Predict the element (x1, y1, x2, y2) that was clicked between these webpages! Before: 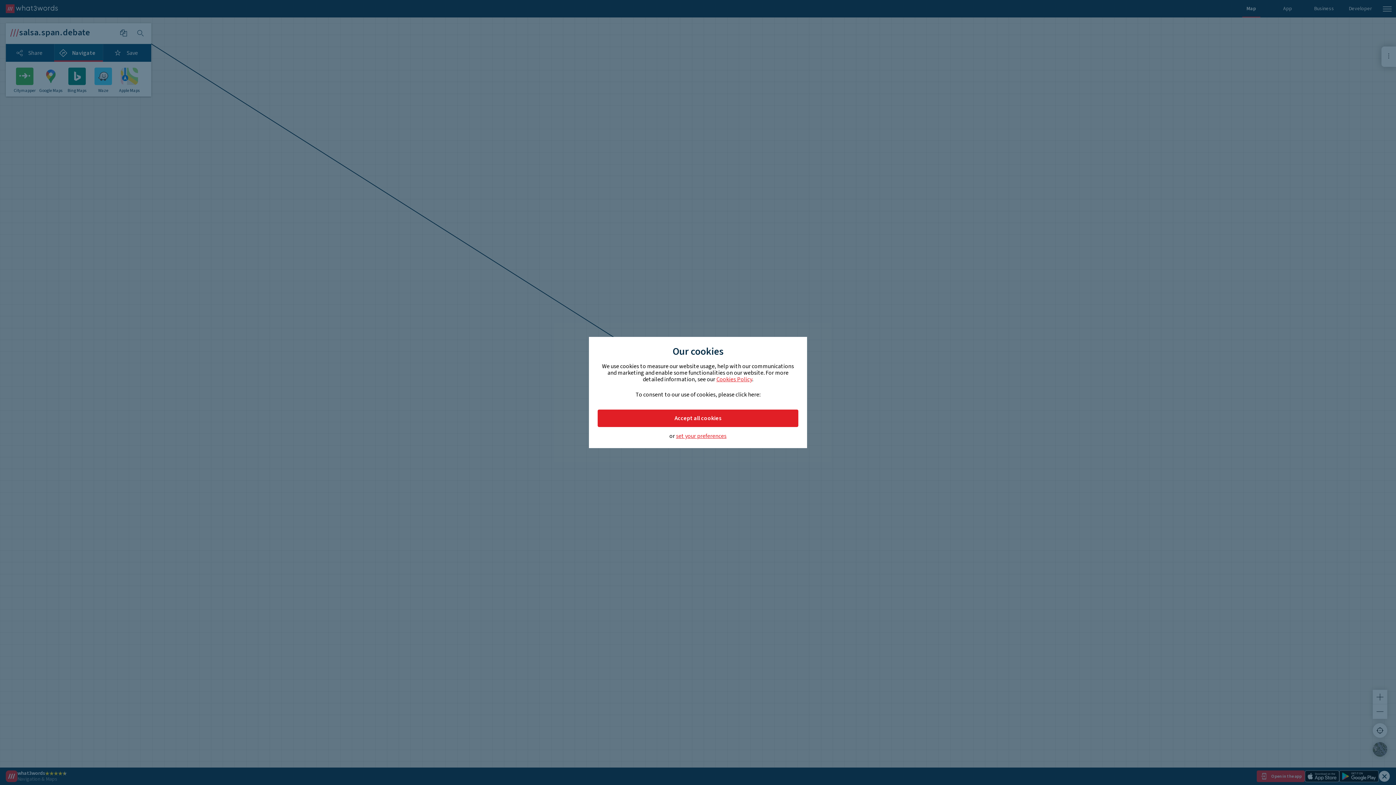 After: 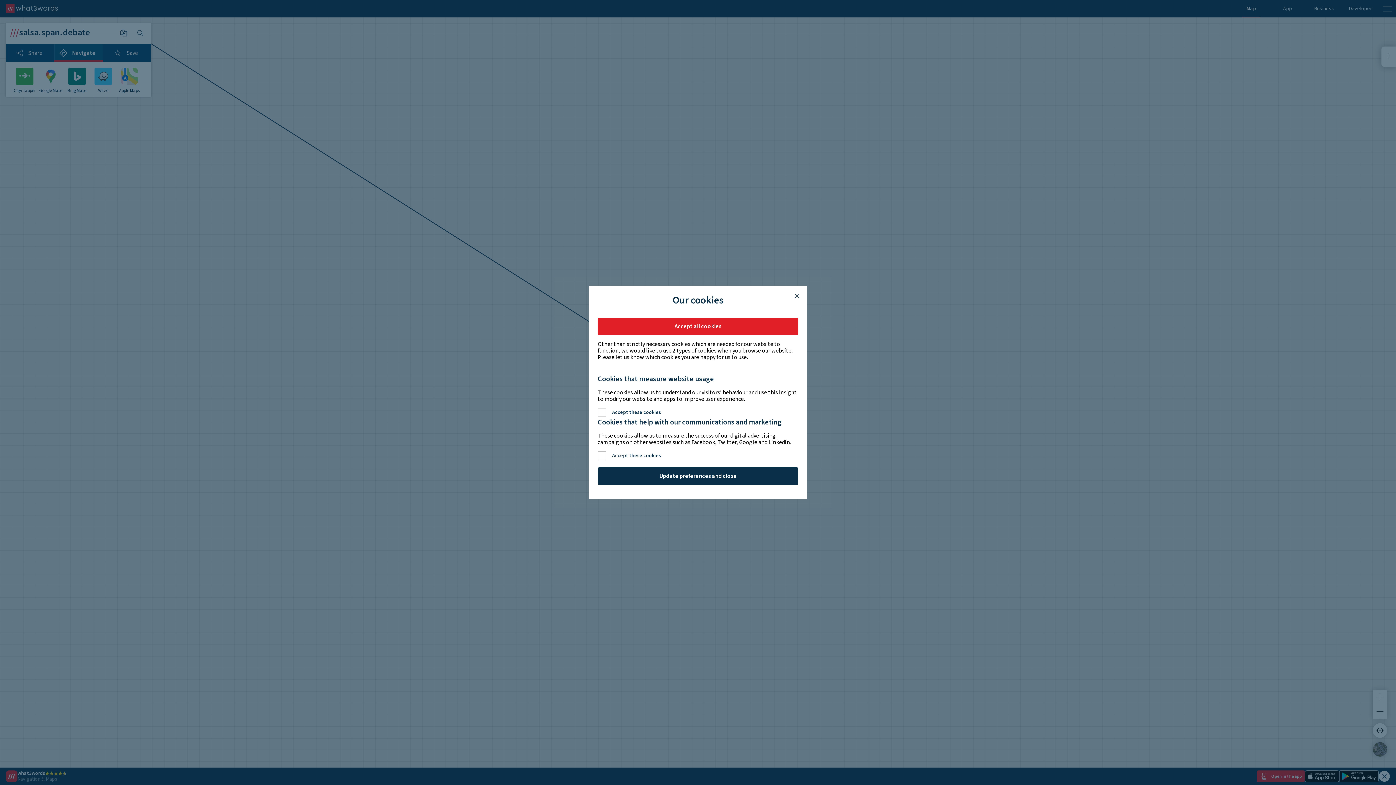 Action: label: set your preferences bbox: (676, 433, 726, 439)